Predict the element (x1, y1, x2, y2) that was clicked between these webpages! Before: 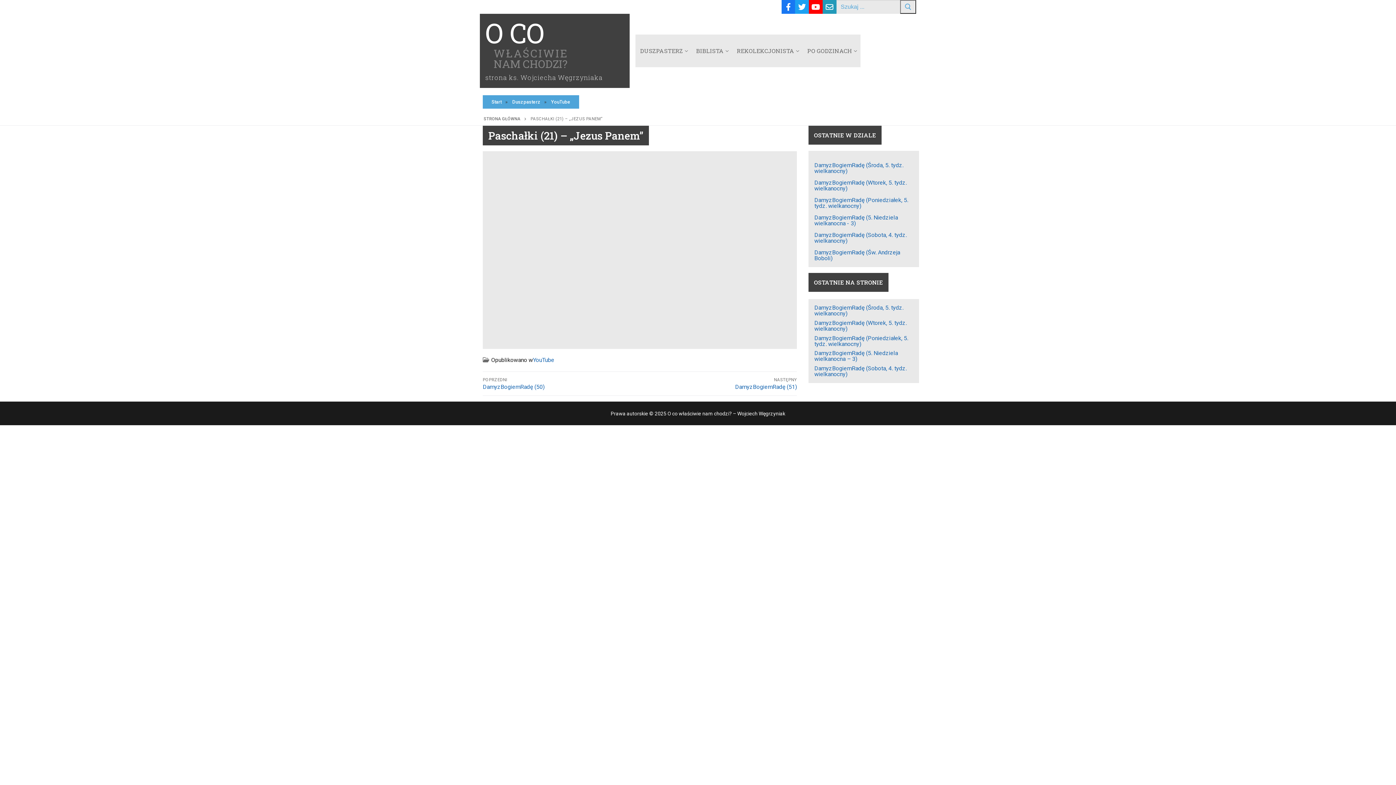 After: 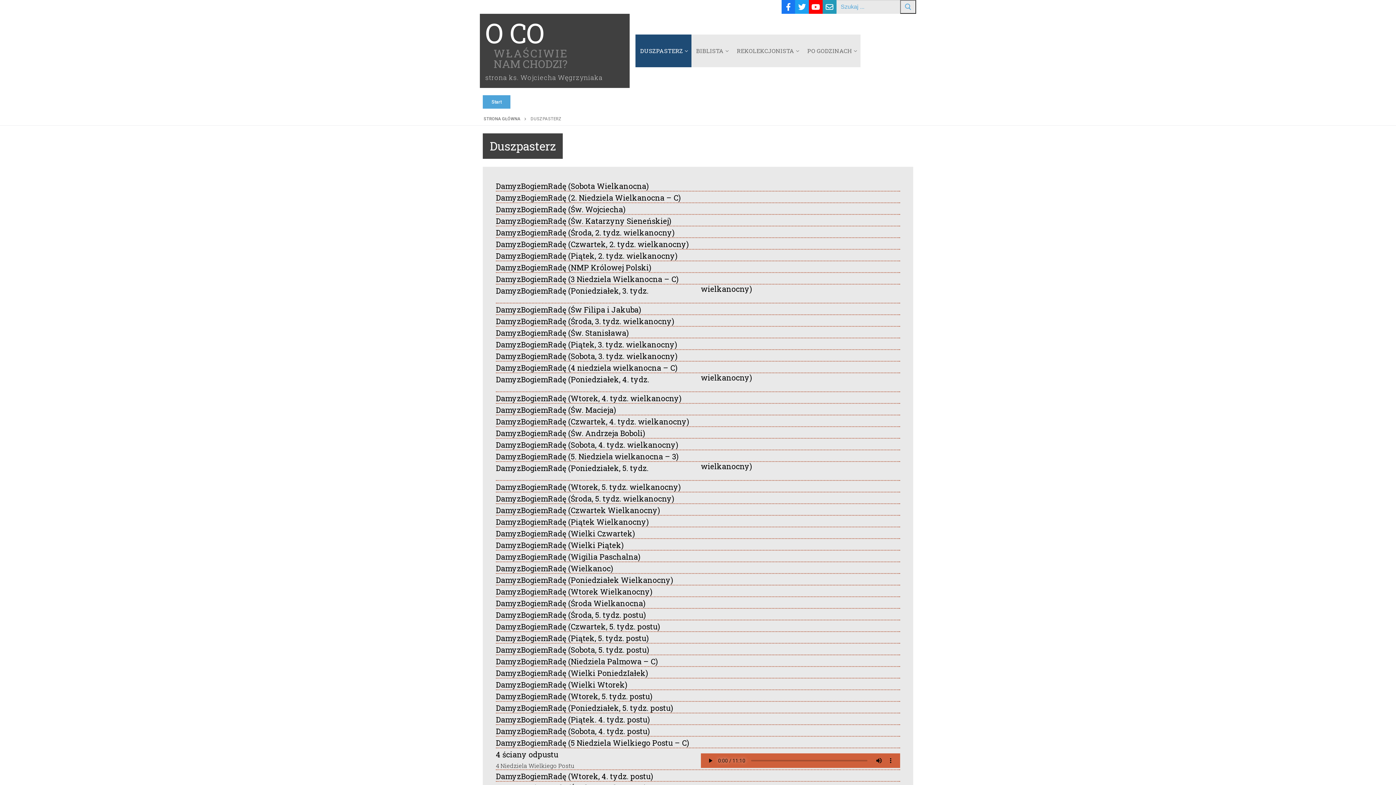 Action: label: DUSZPASTERZ
  bbox: (635, 34, 691, 67)